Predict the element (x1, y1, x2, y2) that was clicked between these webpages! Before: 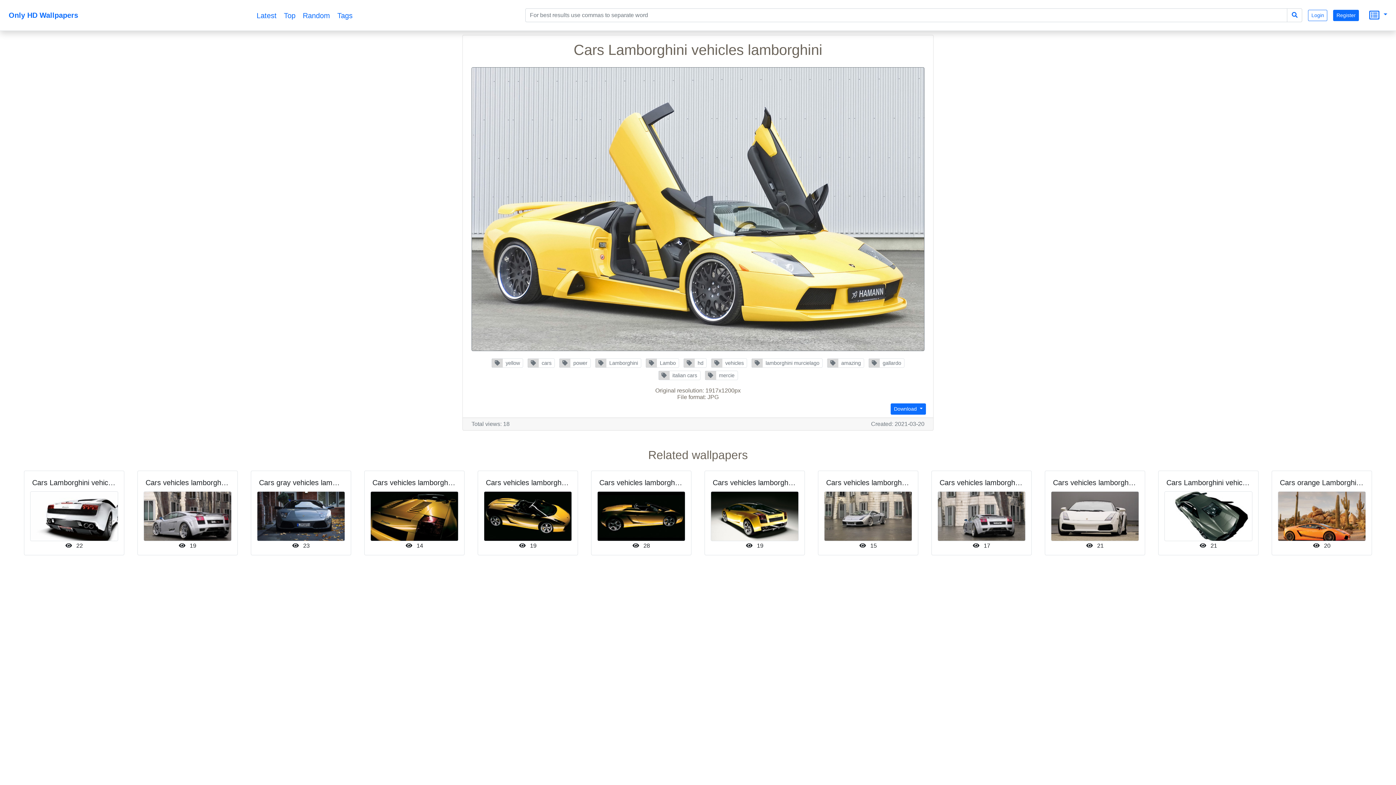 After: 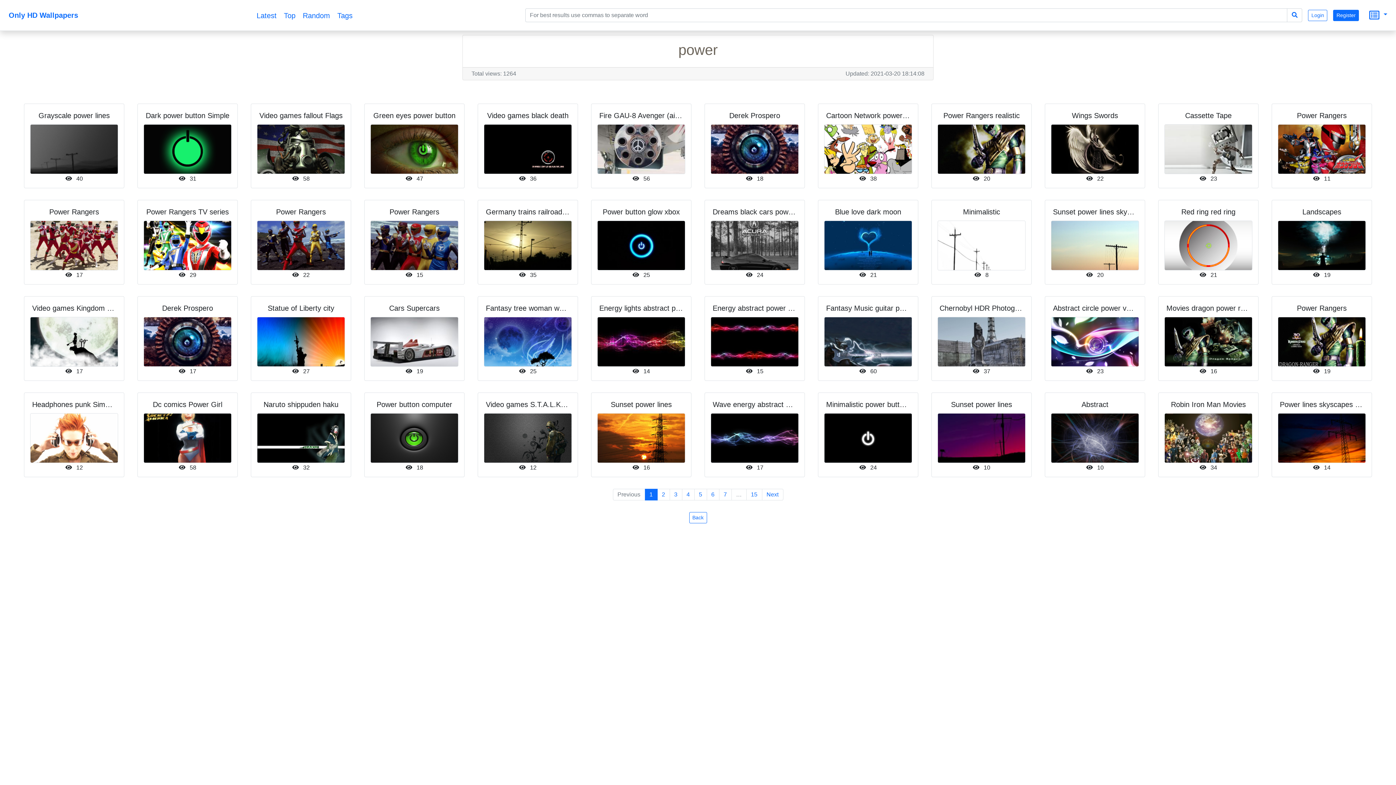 Action: bbox: (559, 358, 590, 367) label:  power